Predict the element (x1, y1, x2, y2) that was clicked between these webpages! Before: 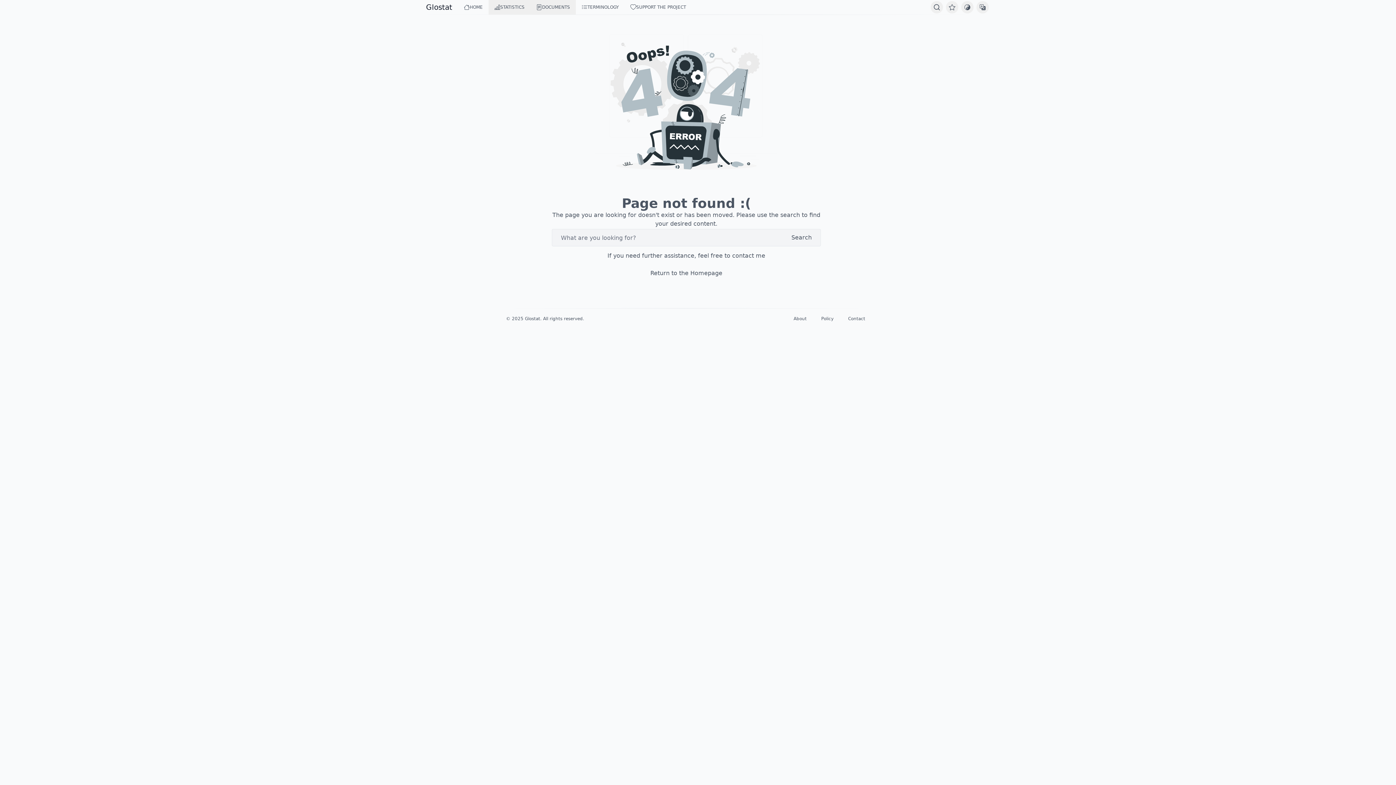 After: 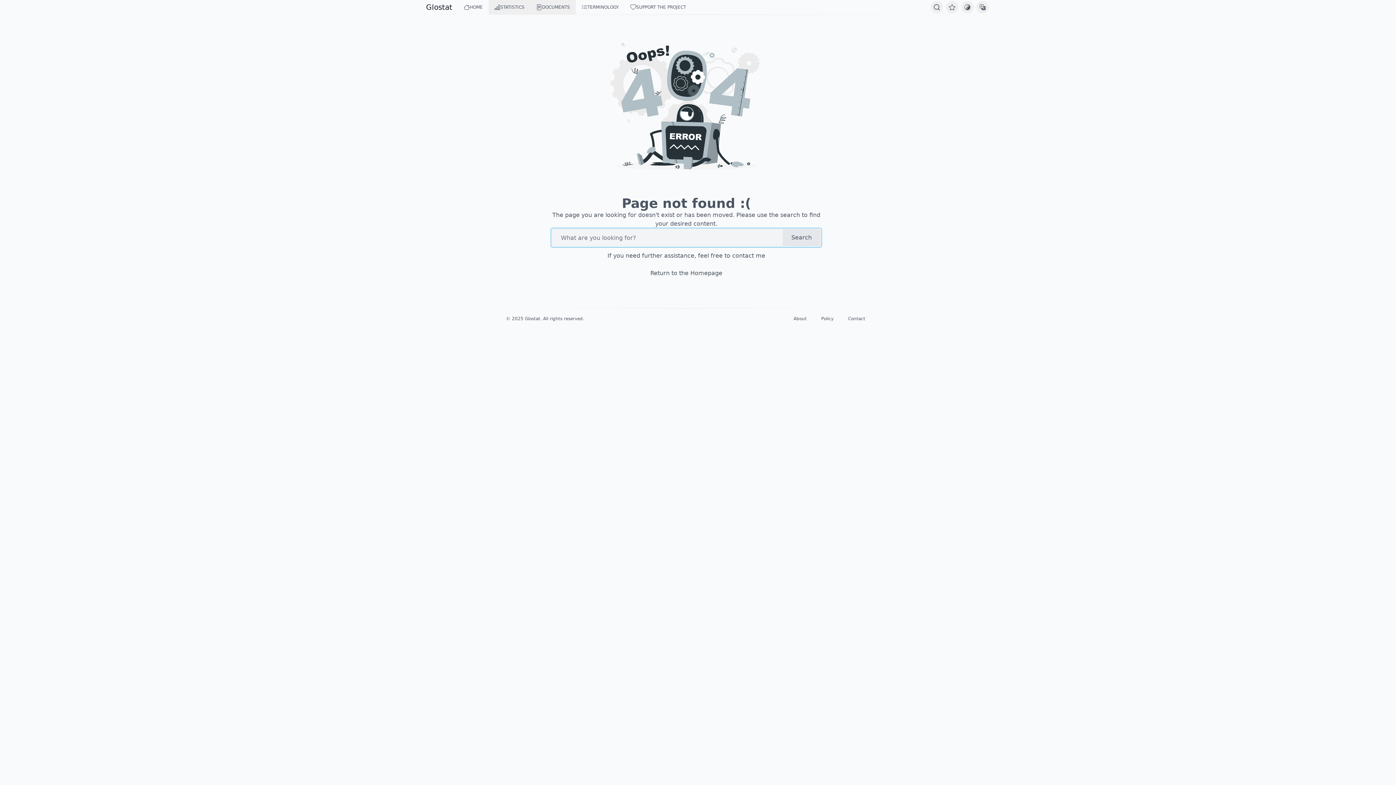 Action: label: Submit Search bbox: (782, 229, 821, 246)